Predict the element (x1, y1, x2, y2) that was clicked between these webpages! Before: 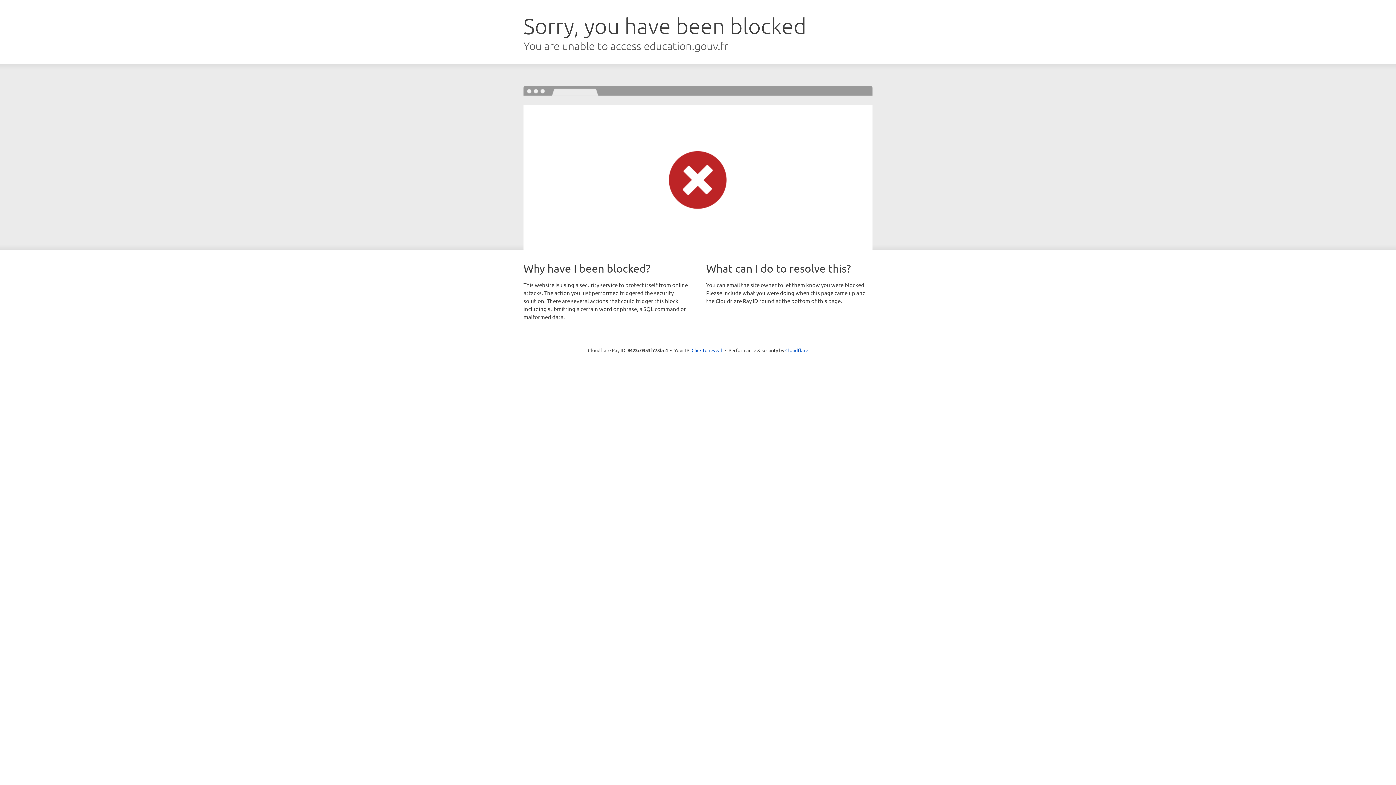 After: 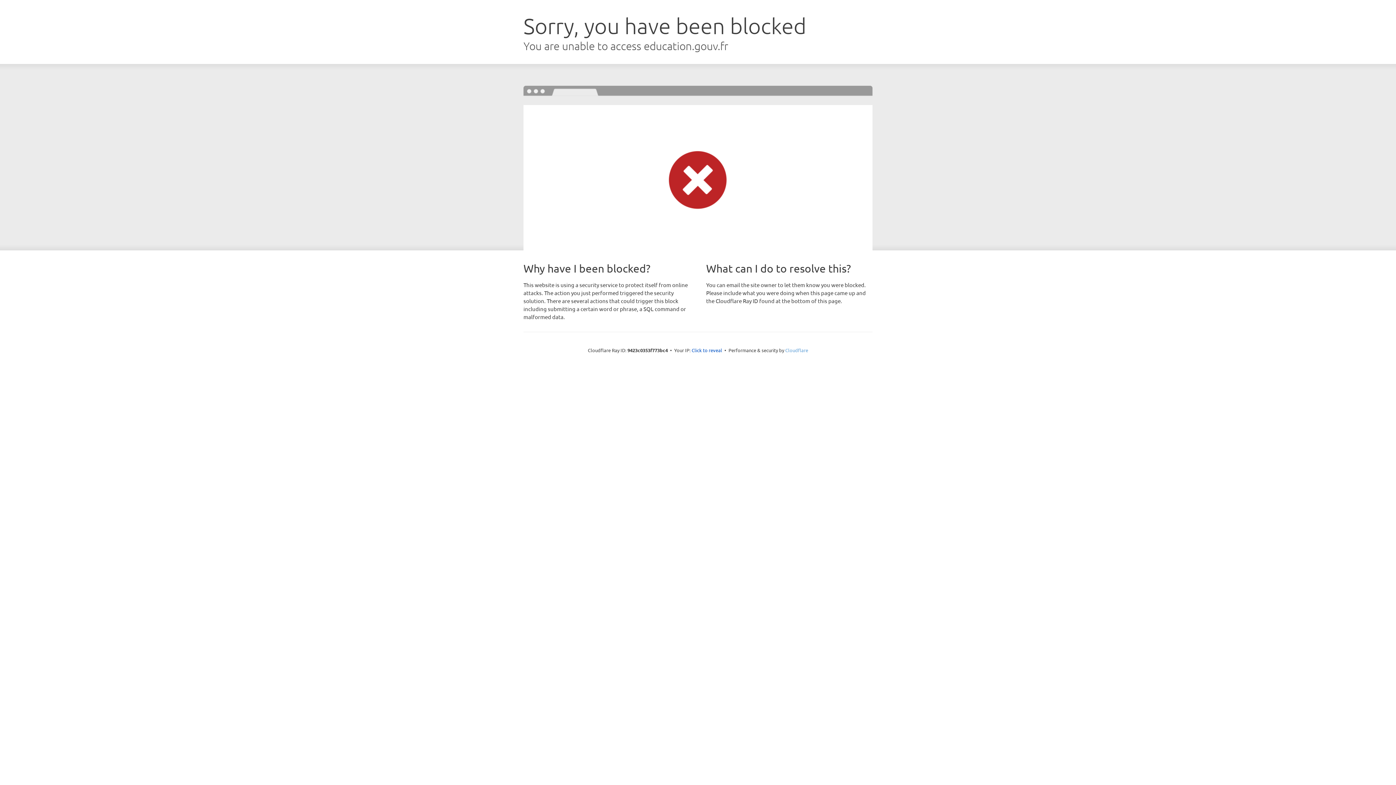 Action: bbox: (785, 347, 808, 353) label: Cloudflare